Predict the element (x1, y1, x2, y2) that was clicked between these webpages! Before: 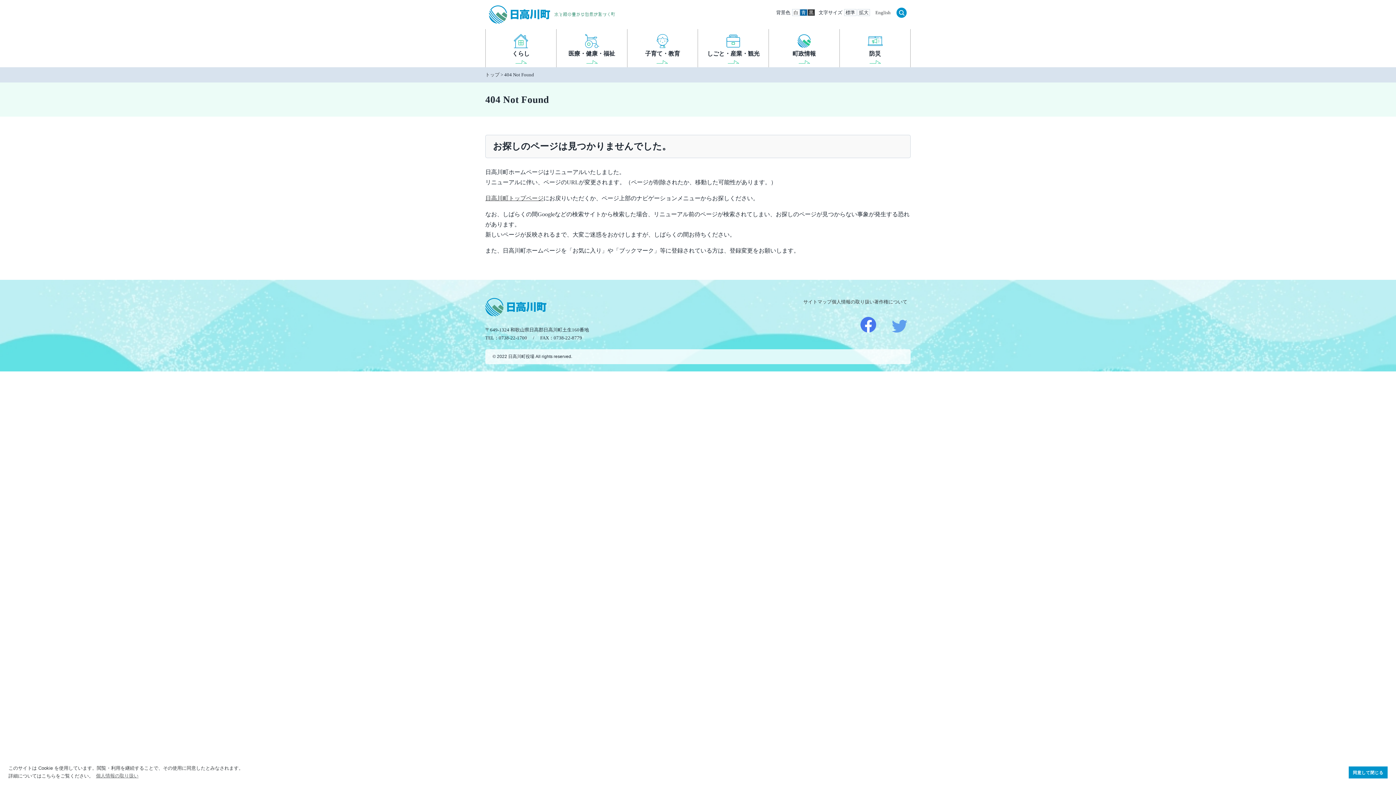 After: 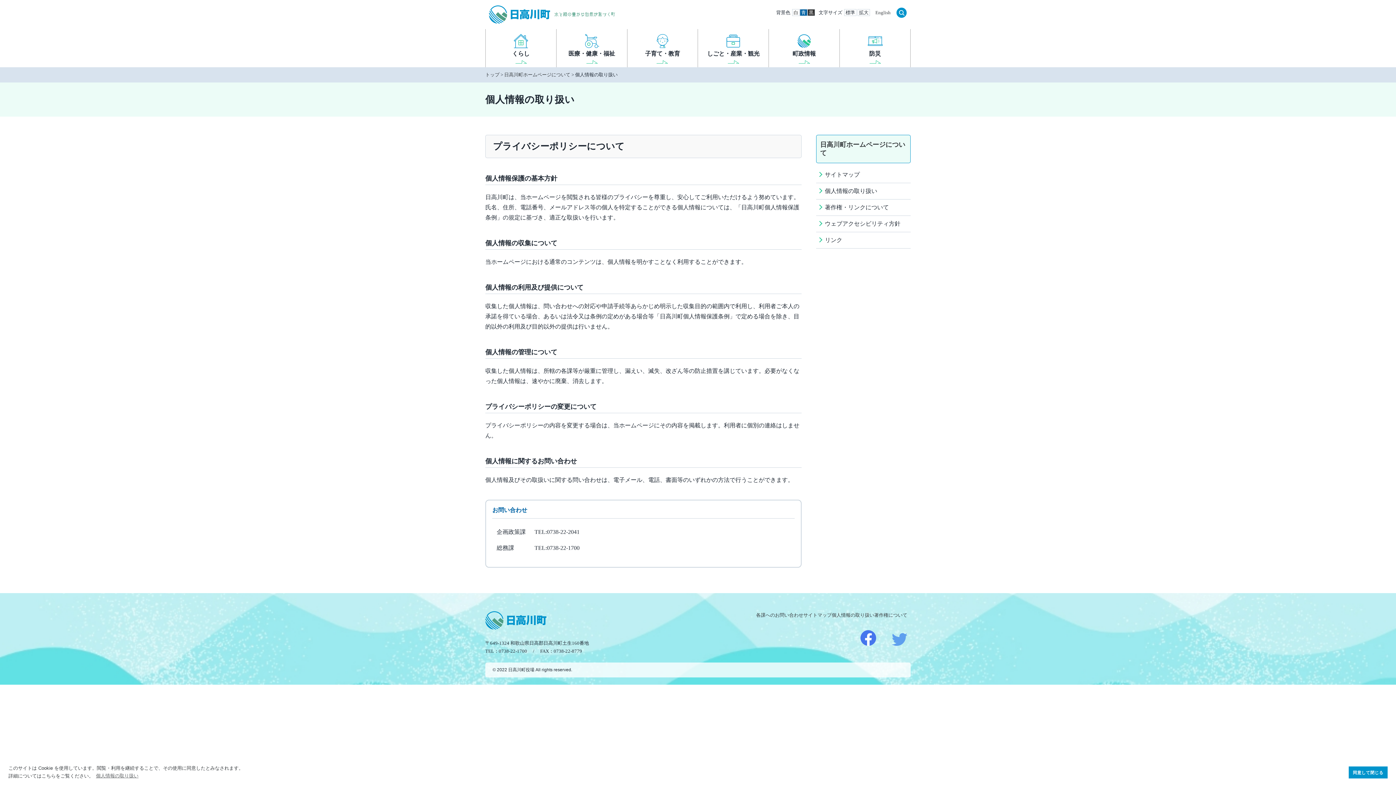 Action: label: 個人情報の取り扱い bbox: (831, 298, 874, 306)